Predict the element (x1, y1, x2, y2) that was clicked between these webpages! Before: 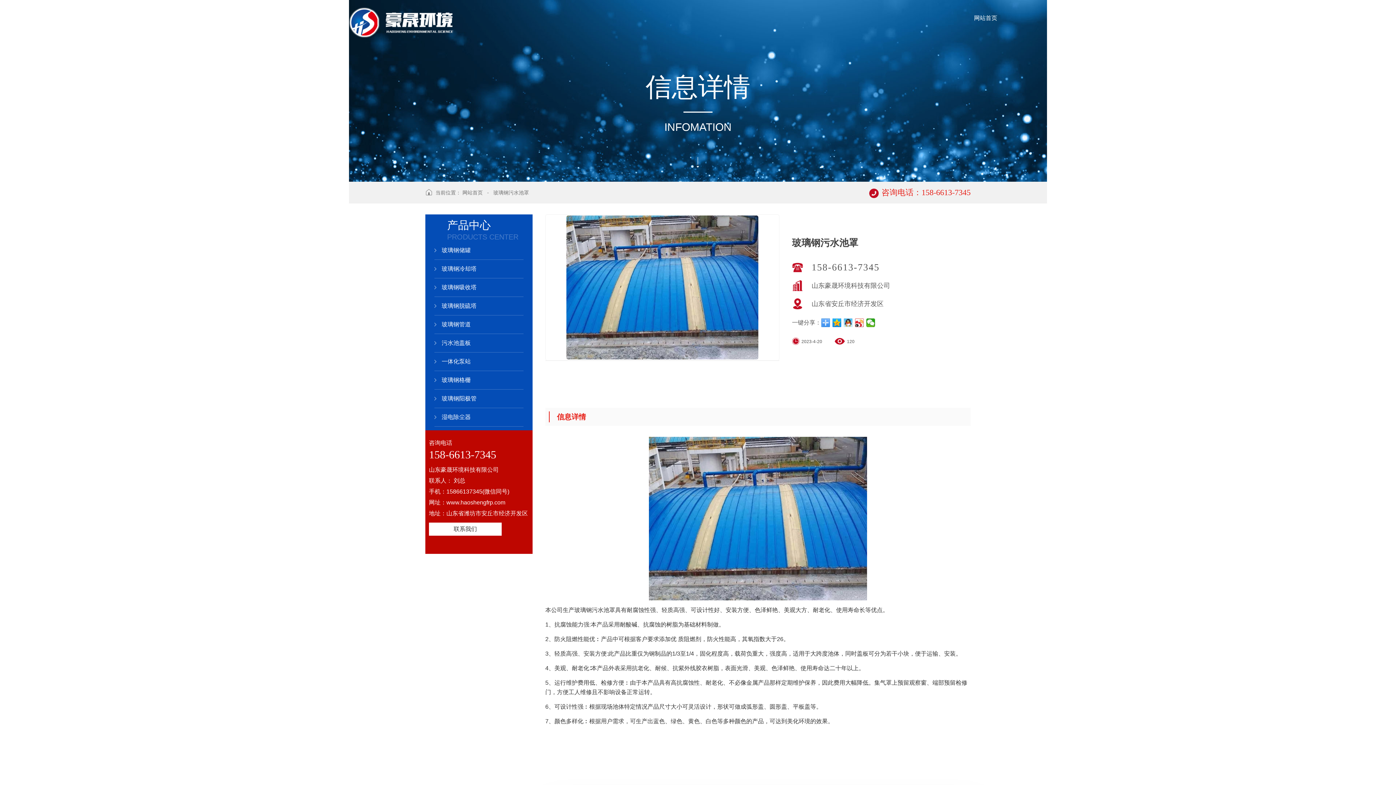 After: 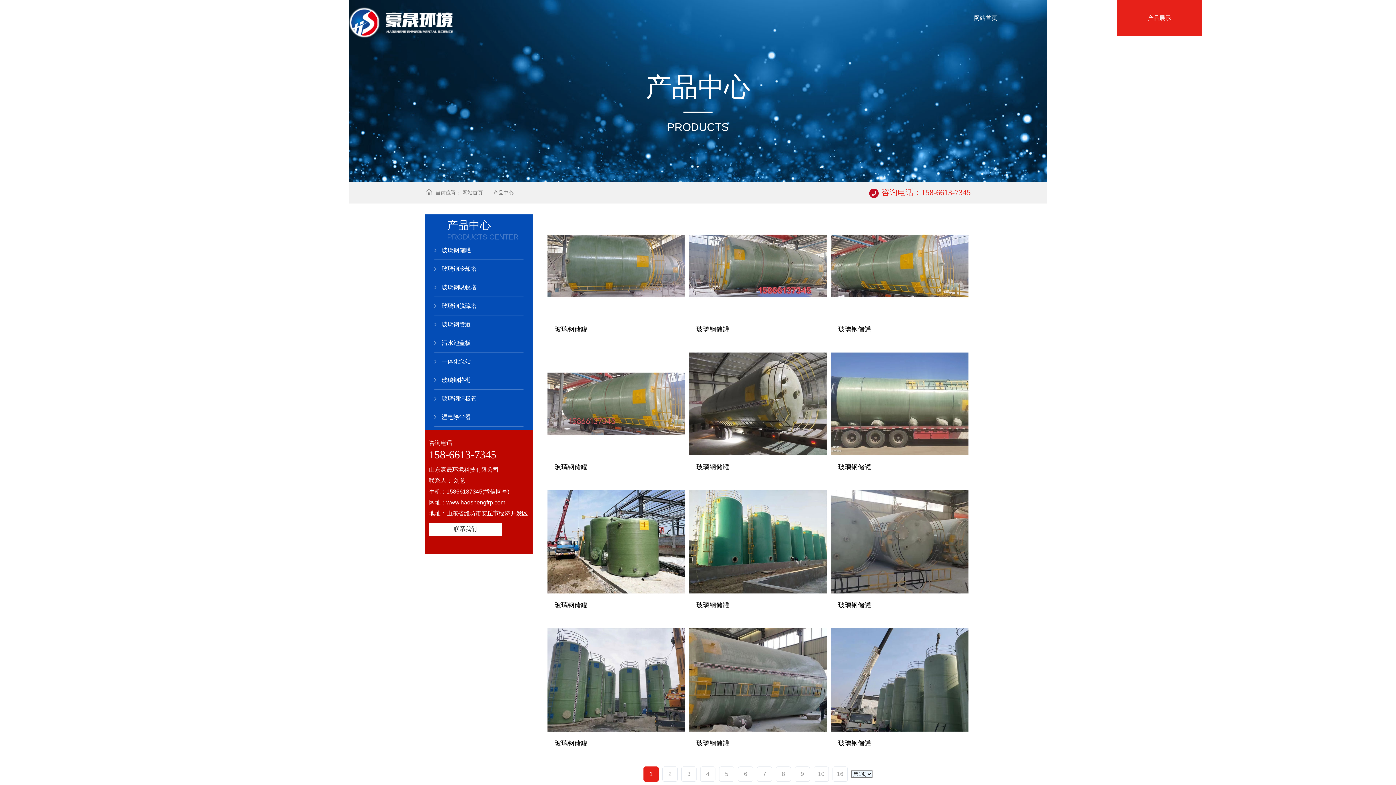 Action: label: 产品展示 bbox: (1117, 0, 1202, 36)